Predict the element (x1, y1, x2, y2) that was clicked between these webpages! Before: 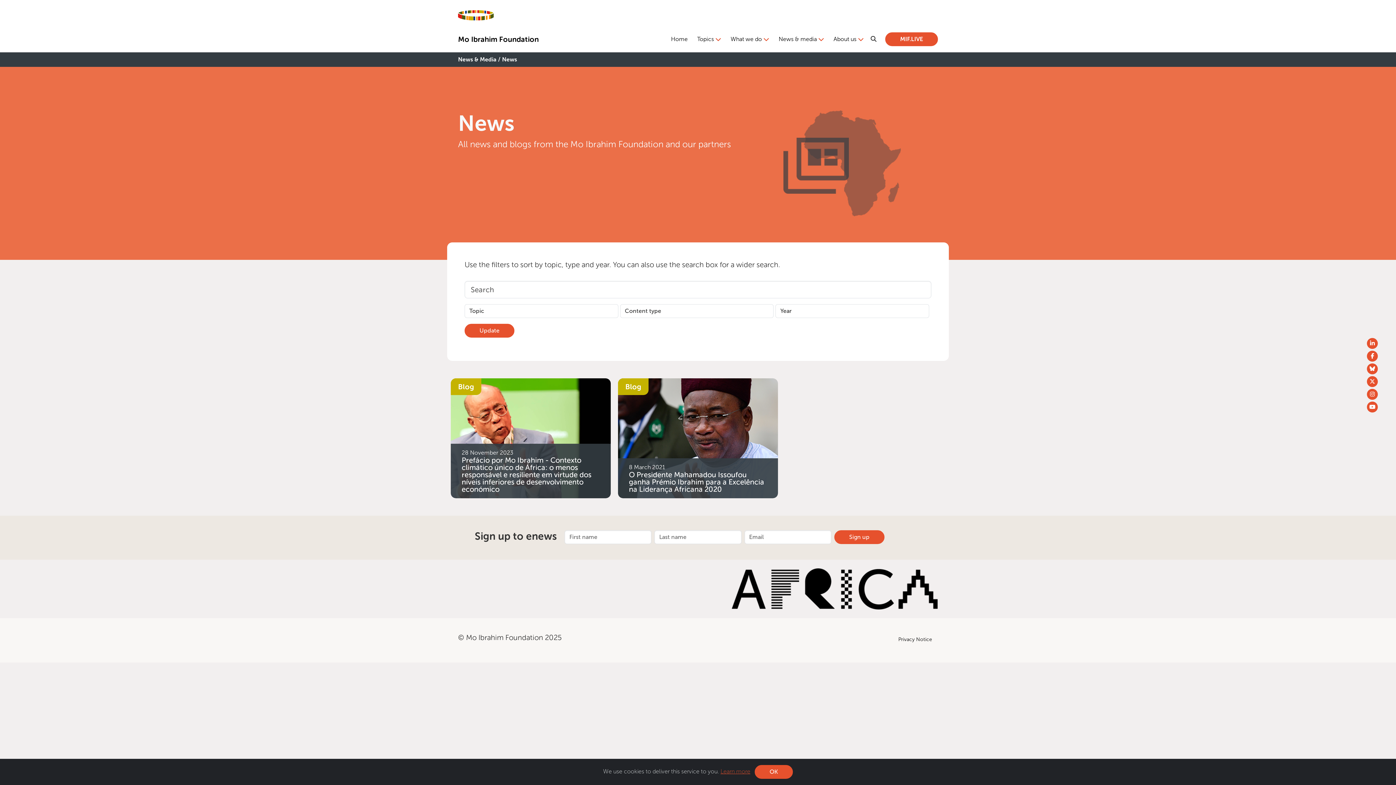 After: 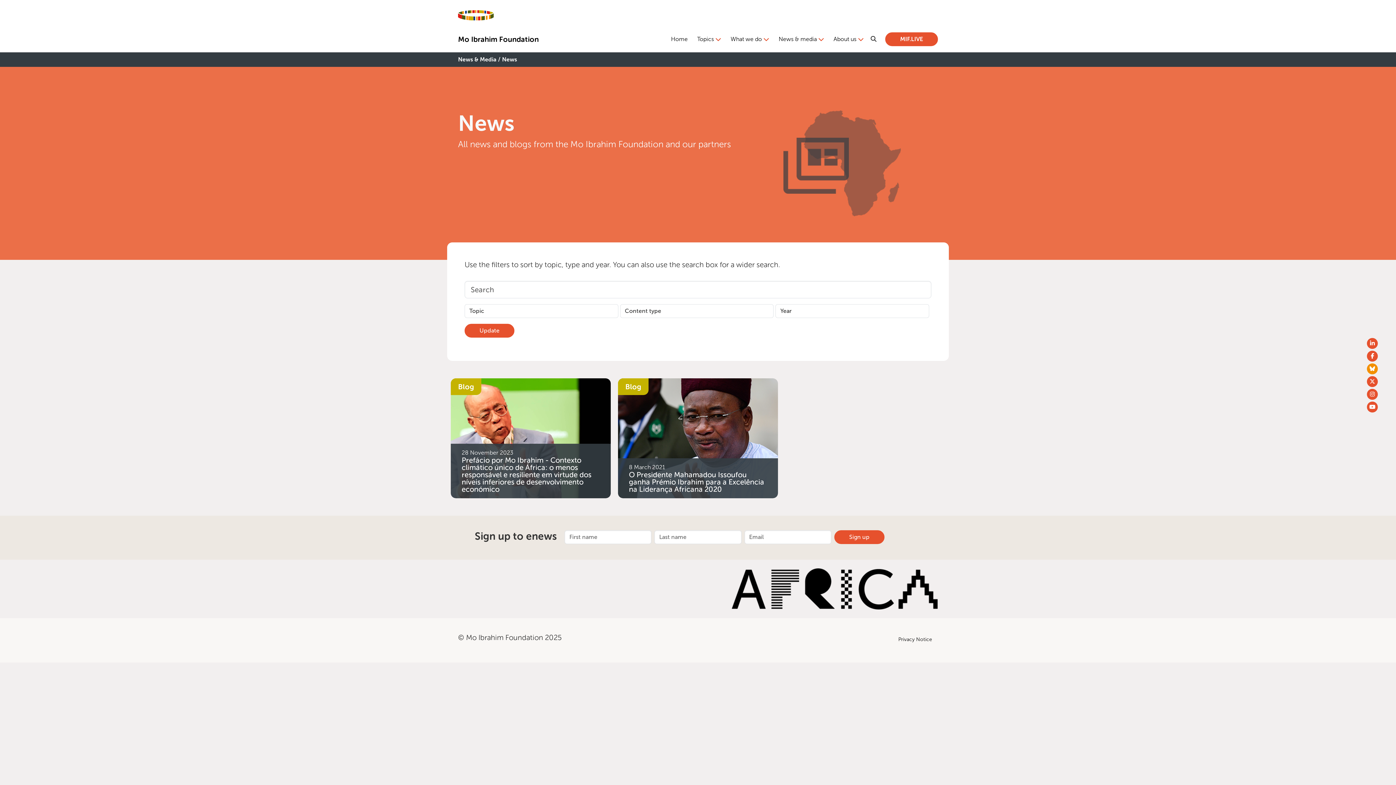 Action: bbox: (1367, 363, 1378, 374)